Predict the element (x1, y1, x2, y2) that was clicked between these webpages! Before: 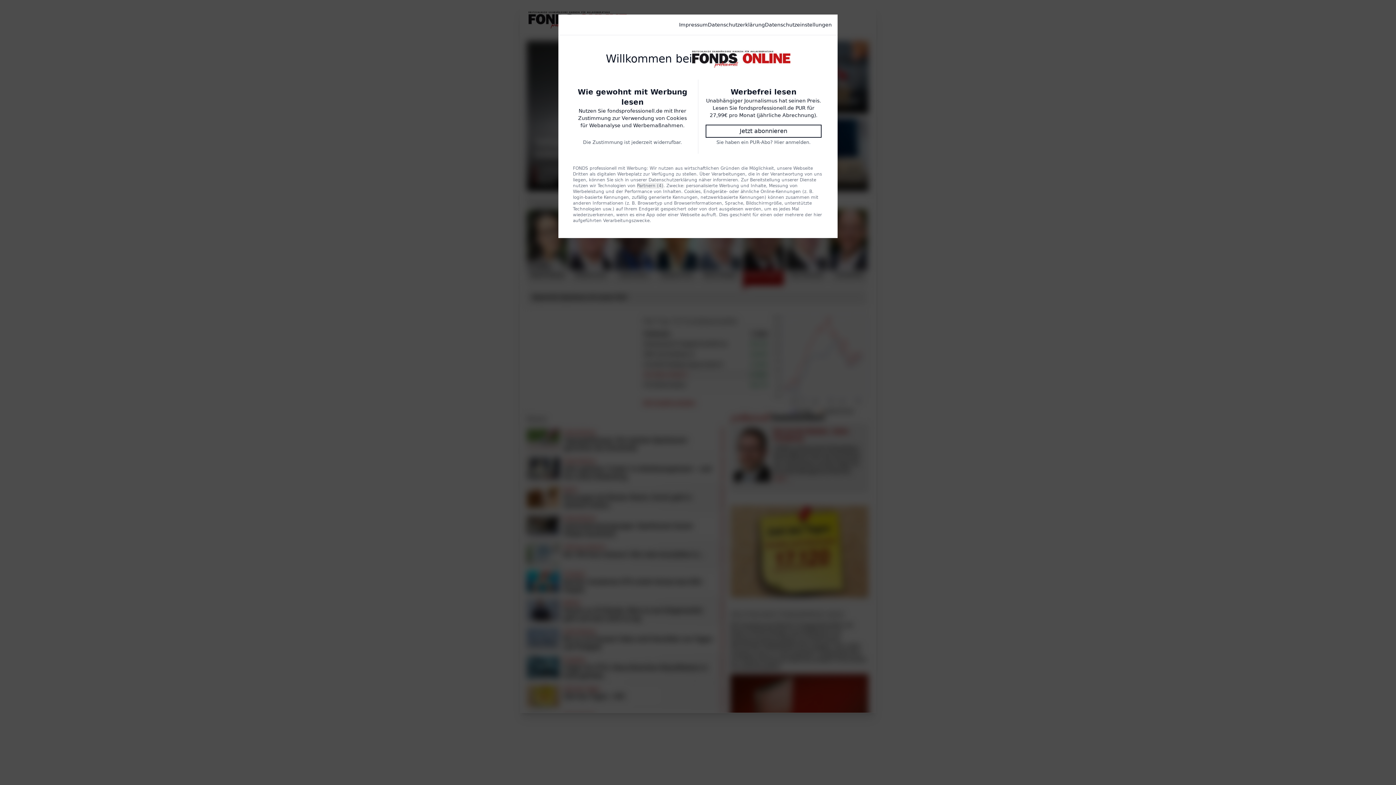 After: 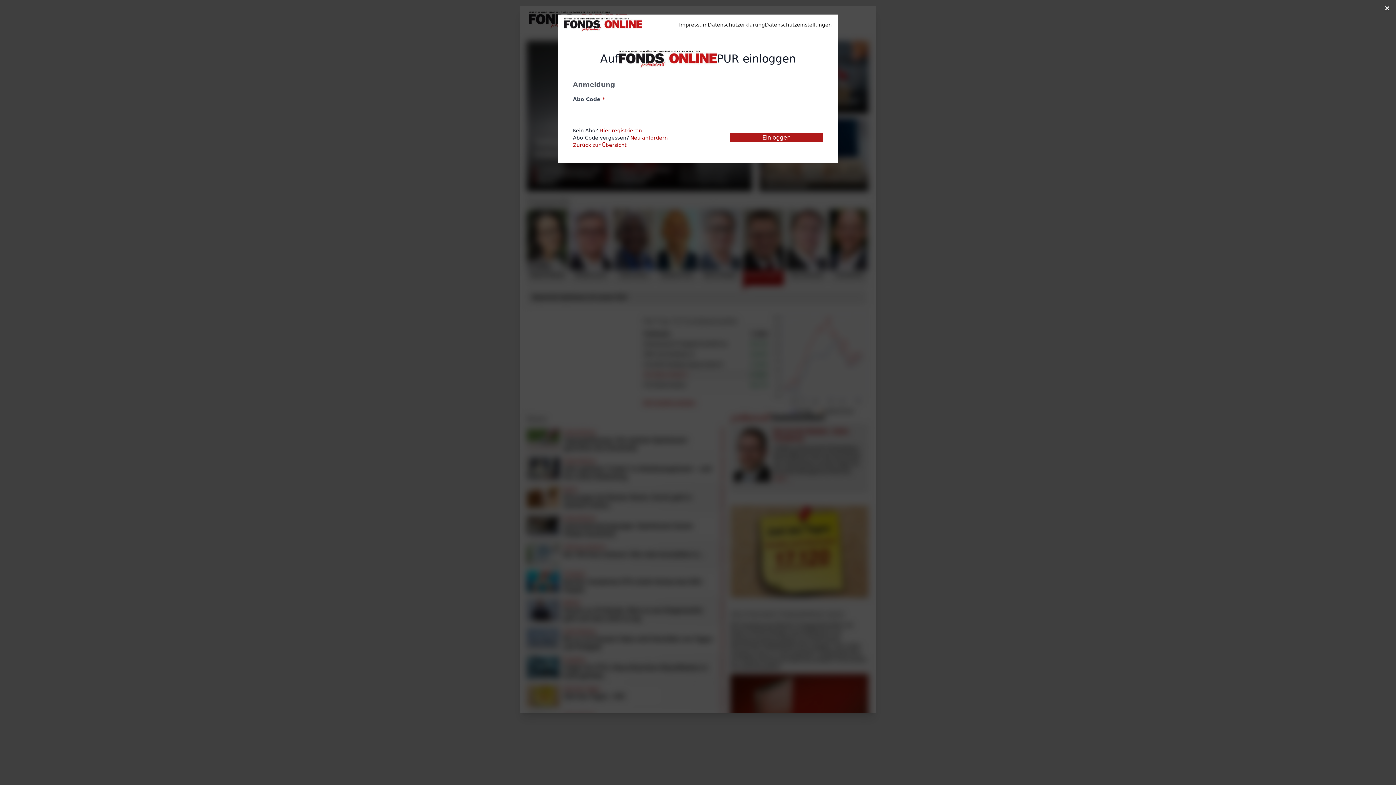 Action: label: Hier anmelden. bbox: (774, 138, 810, 145)